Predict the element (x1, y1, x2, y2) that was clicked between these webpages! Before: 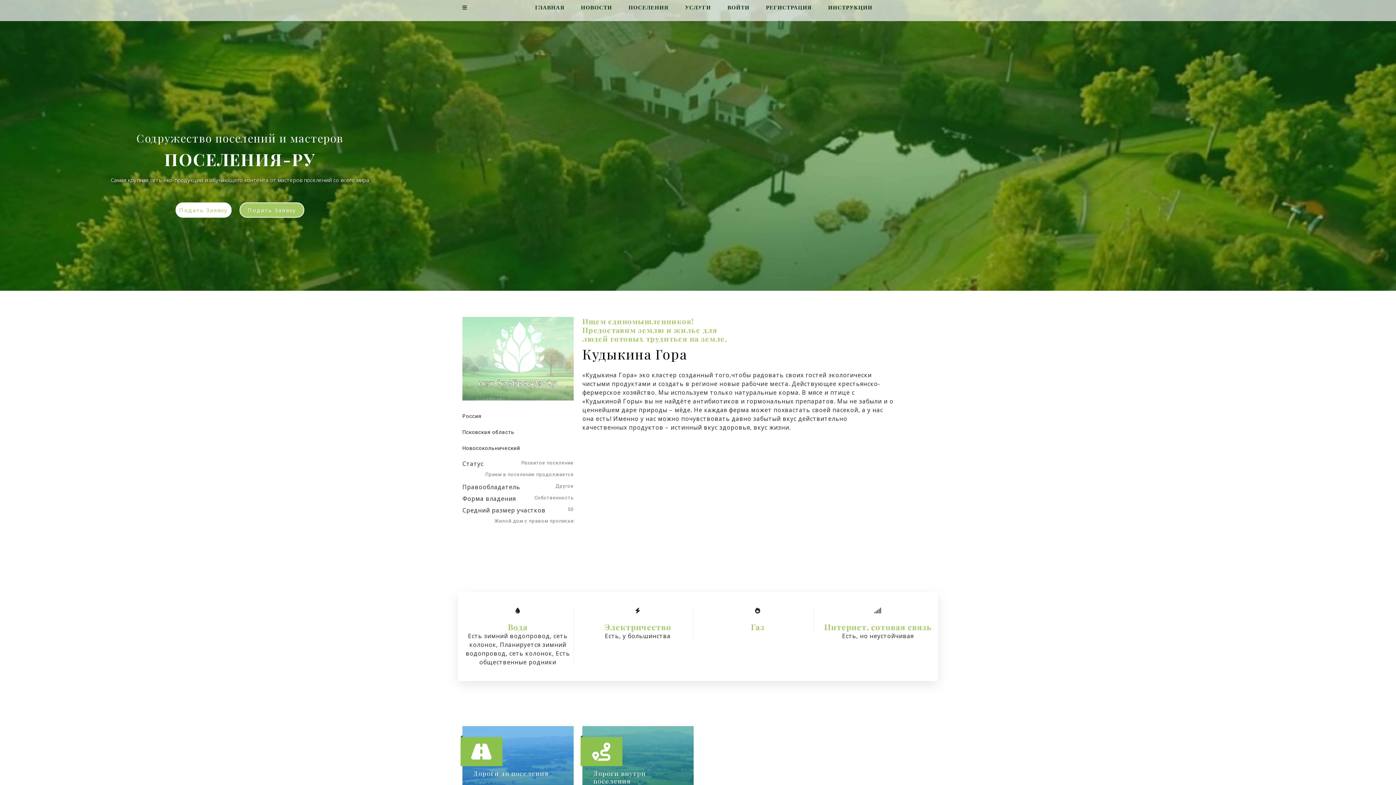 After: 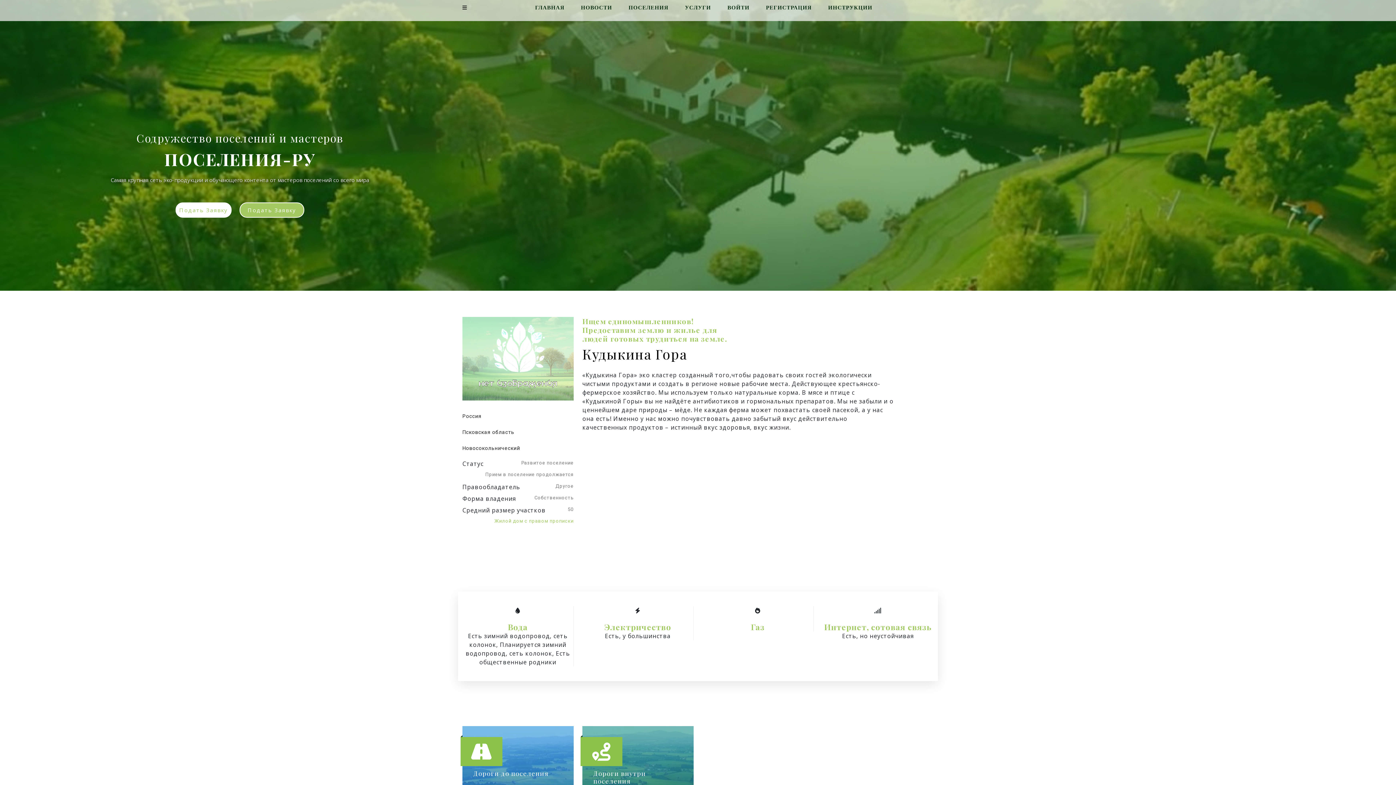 Action: bbox: (494, 517, 573, 529) label: Жилой дом с правом прописки